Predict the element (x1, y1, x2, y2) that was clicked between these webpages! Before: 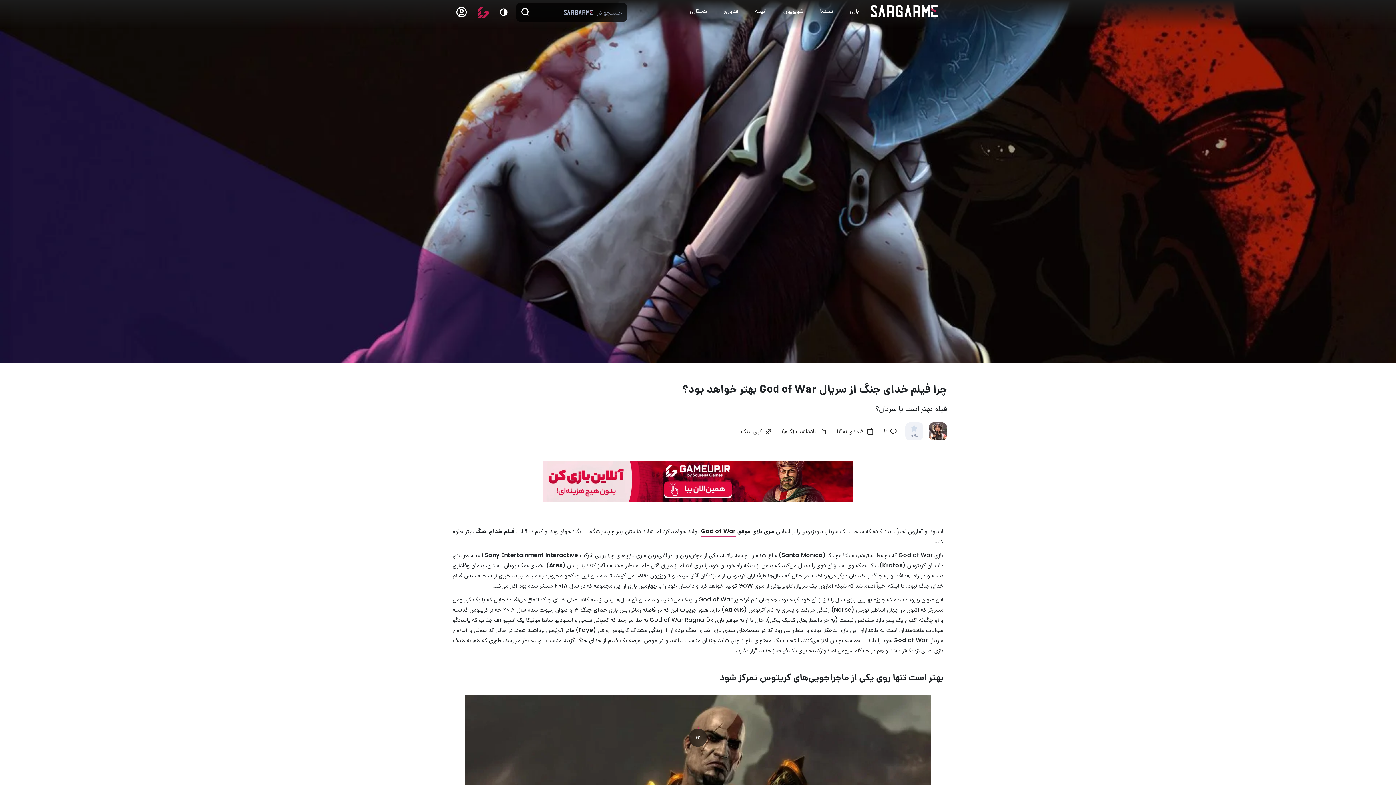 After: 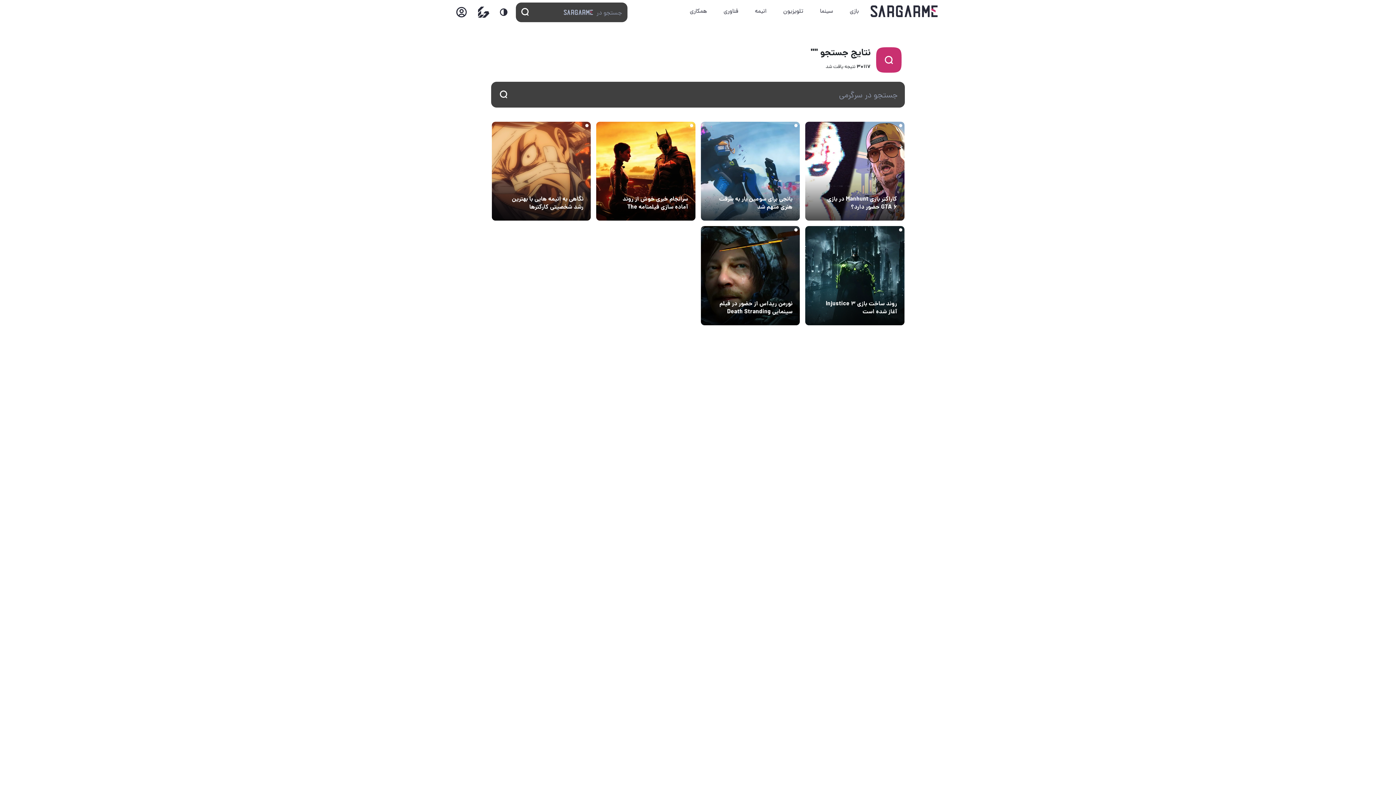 Action: bbox: (517, 4, 532, 18)